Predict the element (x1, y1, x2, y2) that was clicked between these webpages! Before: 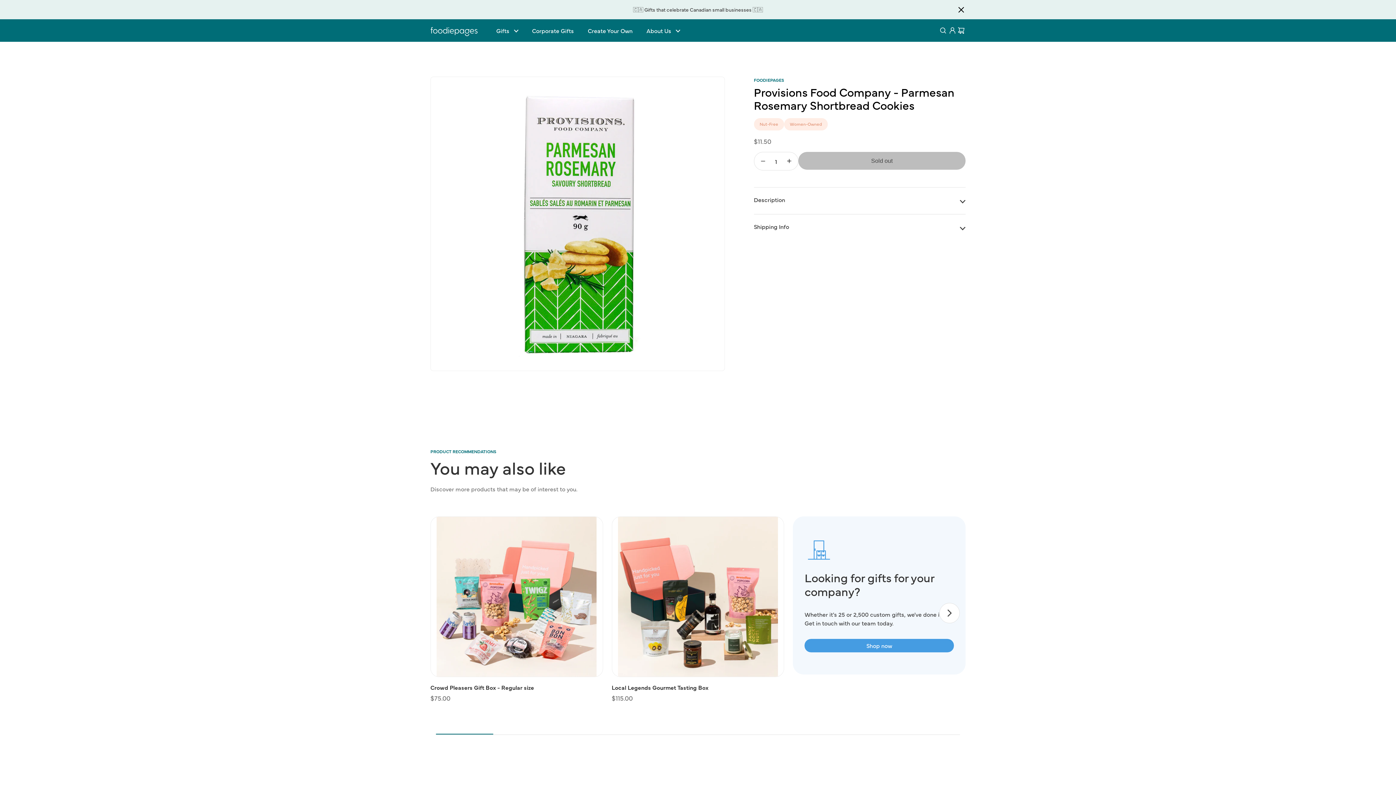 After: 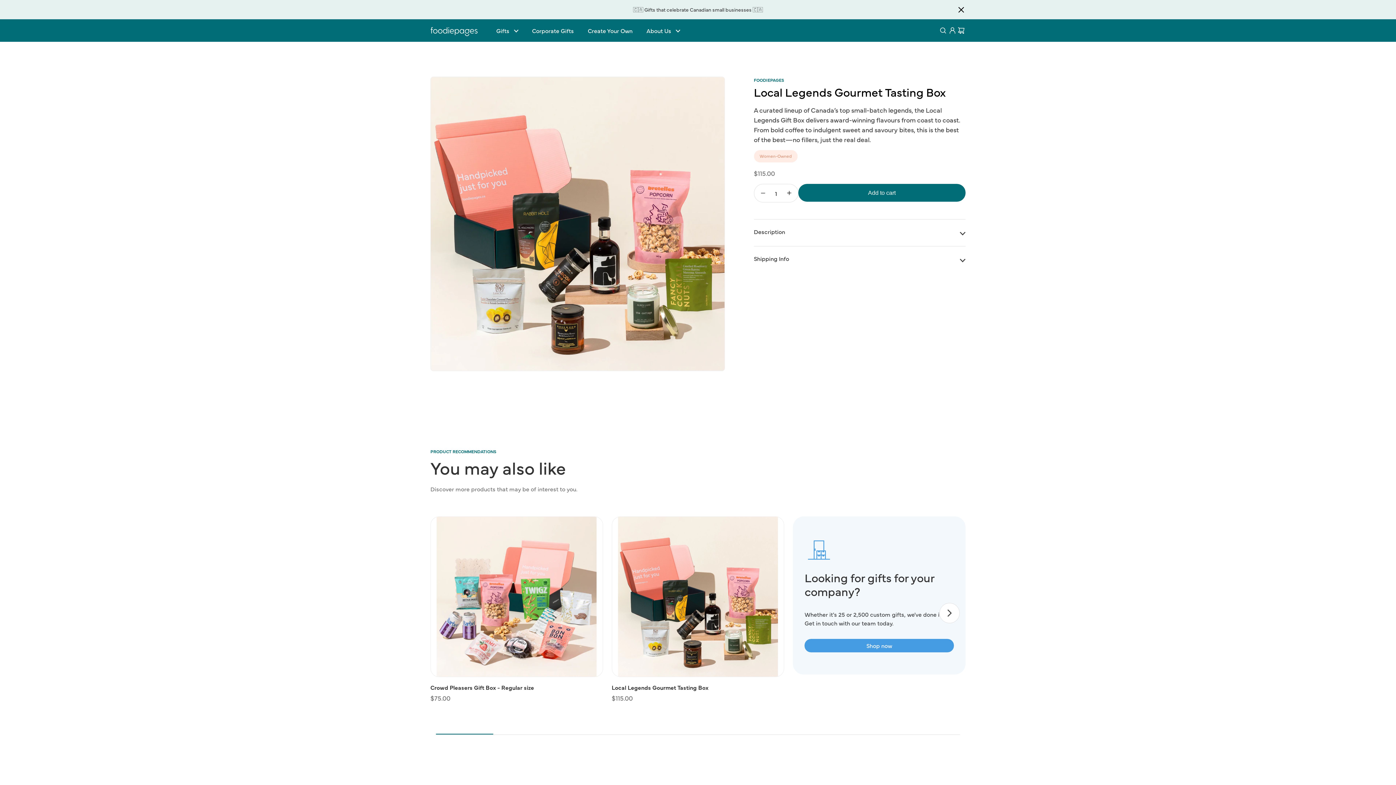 Action: label: Local Legends Gourmet Tasting Box
Regular price
$115.00 bbox: (611, 516, 784, 703)